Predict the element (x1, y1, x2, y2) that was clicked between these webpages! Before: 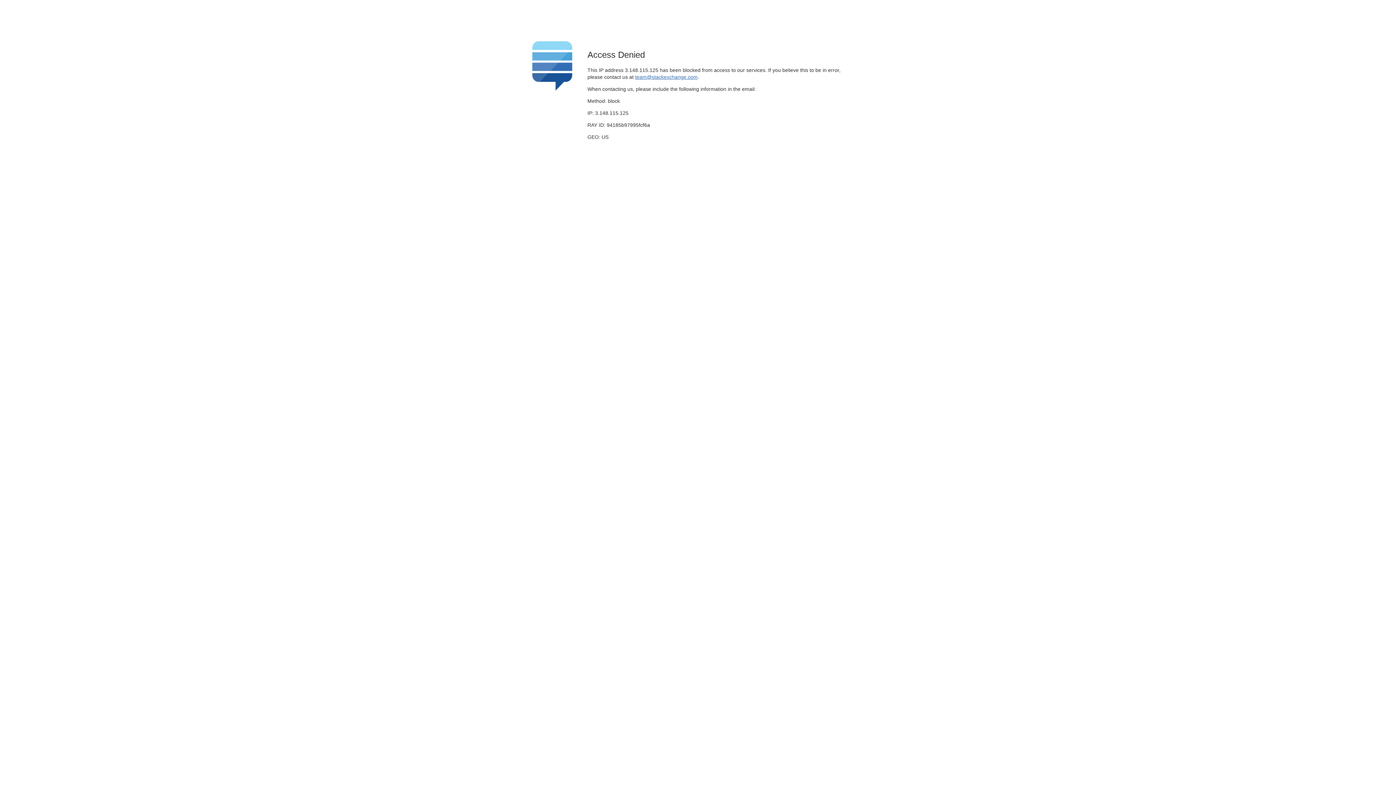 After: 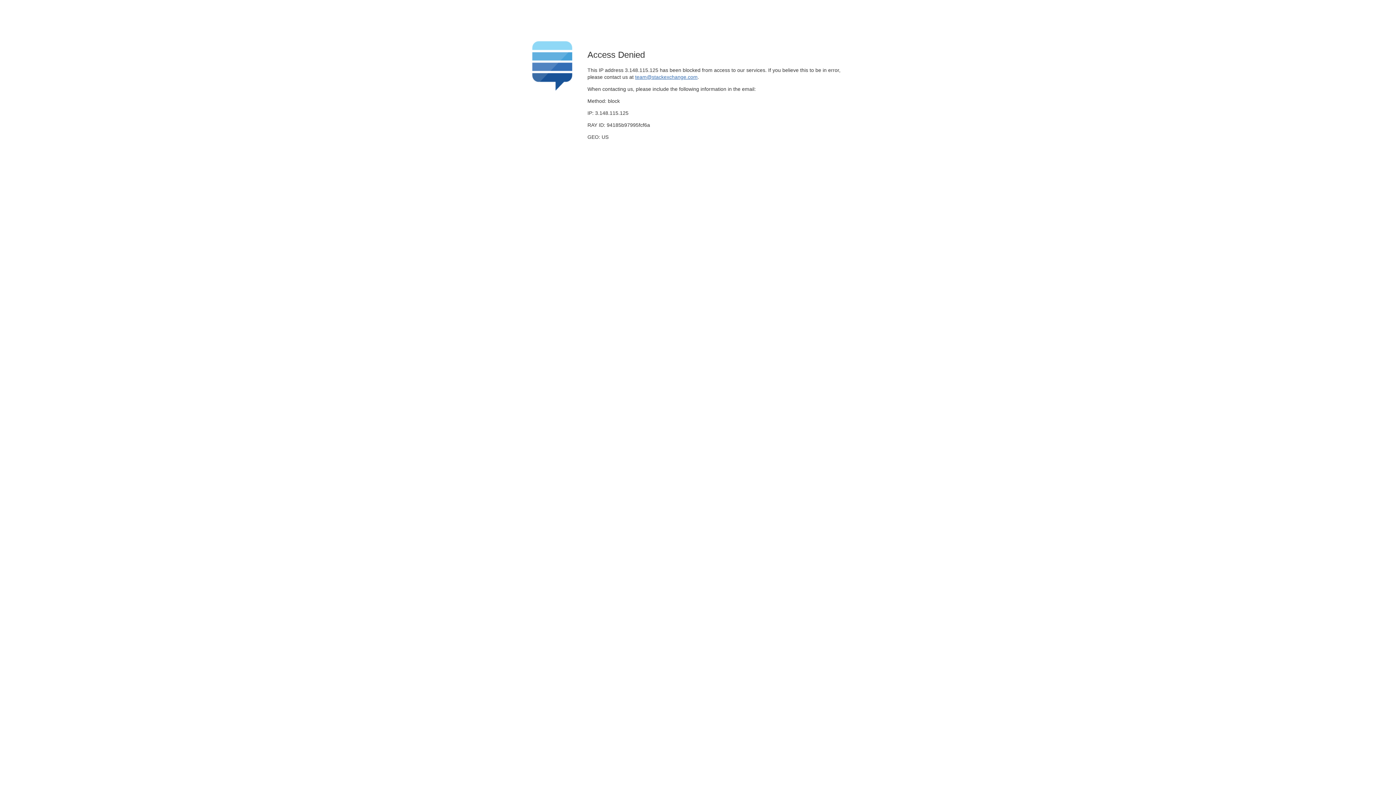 Action: bbox: (635, 74, 697, 79) label: team@stackexchange.com